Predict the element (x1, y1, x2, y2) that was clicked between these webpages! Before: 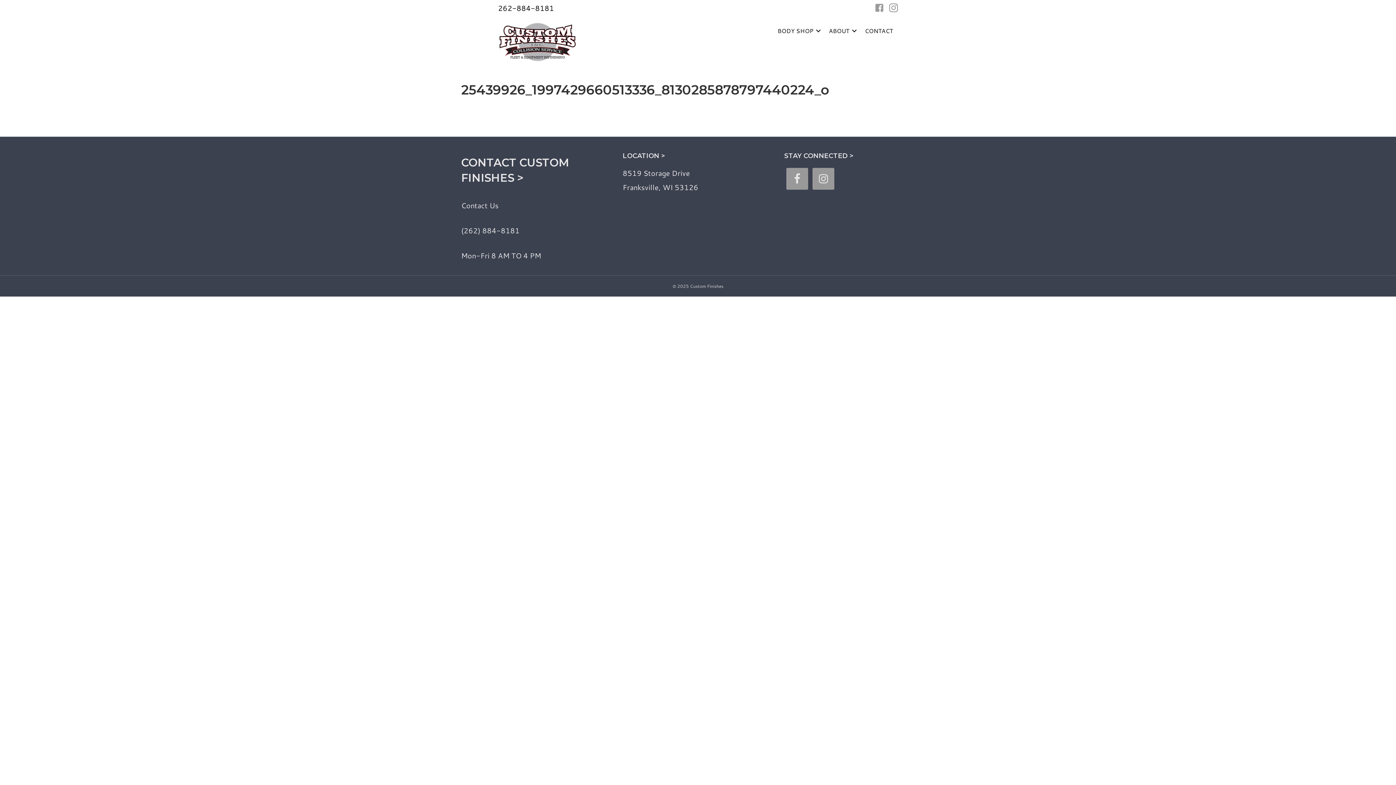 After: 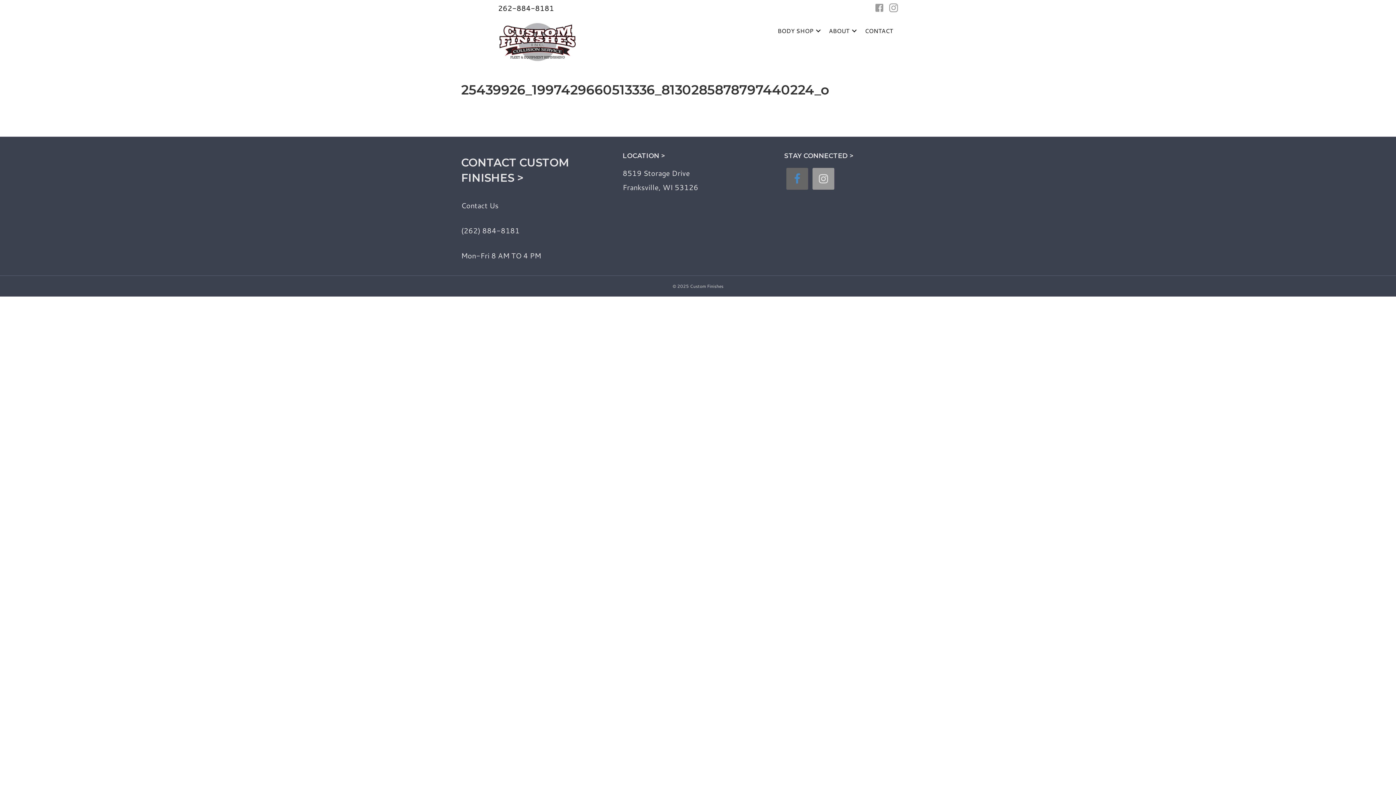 Action: bbox: (786, 167, 808, 189)